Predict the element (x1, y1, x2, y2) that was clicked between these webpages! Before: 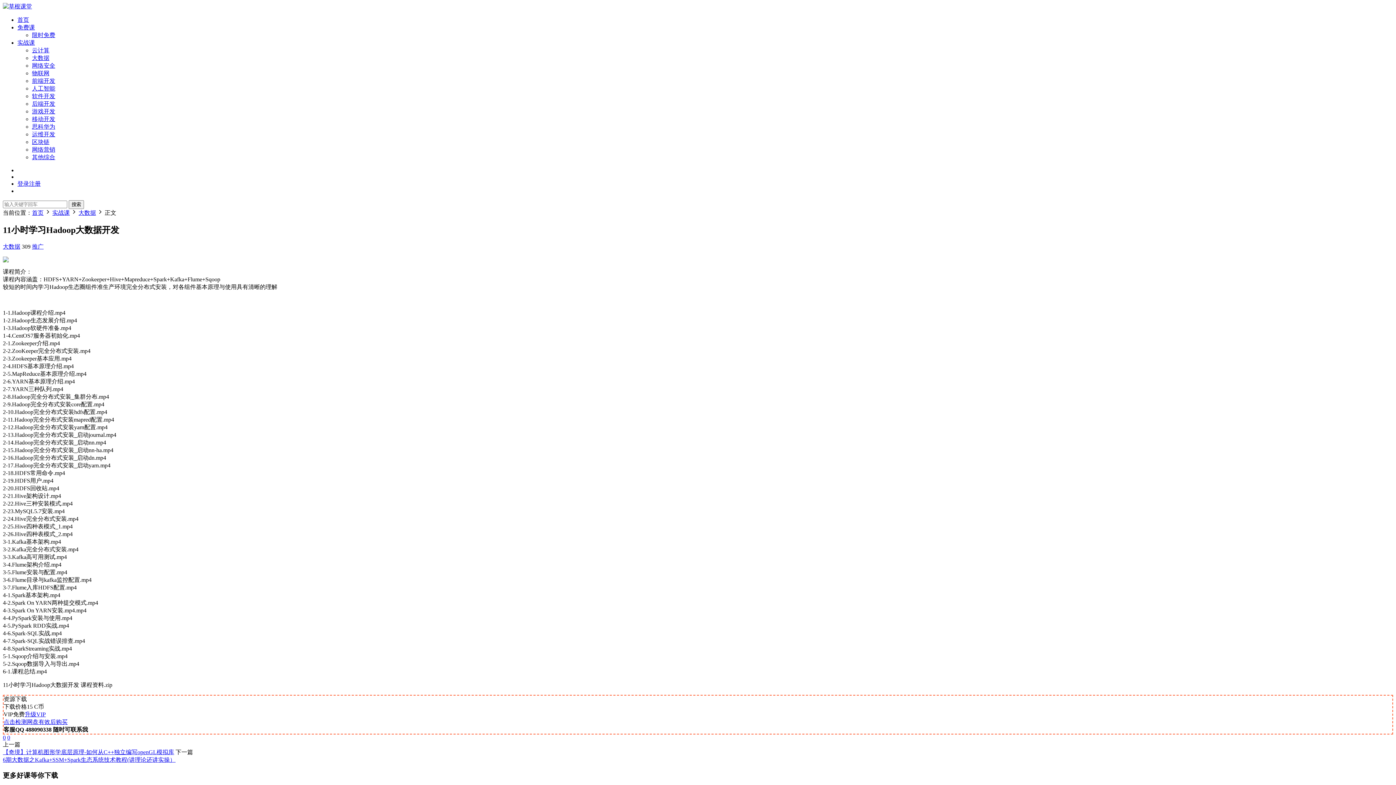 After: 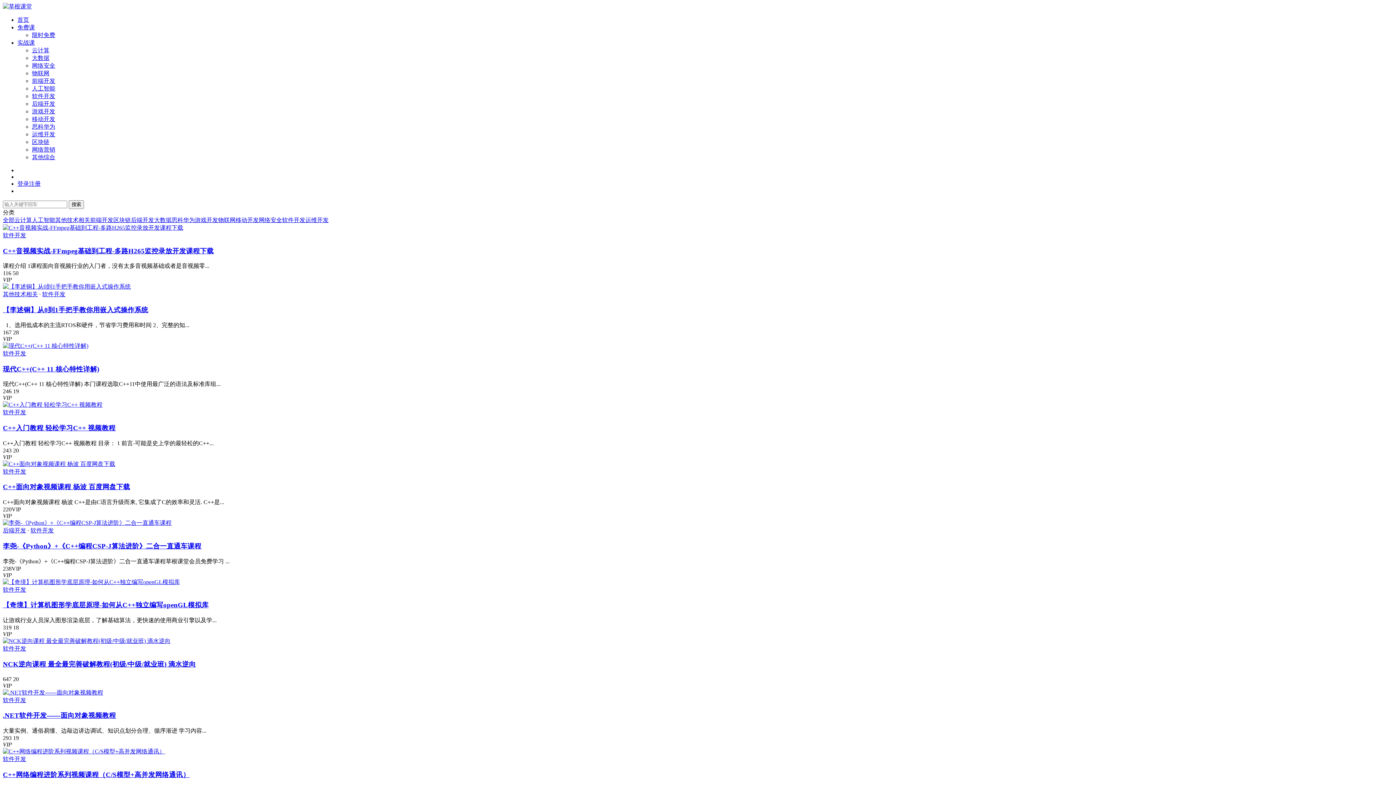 Action: bbox: (32, 93, 55, 99) label: 软件开发